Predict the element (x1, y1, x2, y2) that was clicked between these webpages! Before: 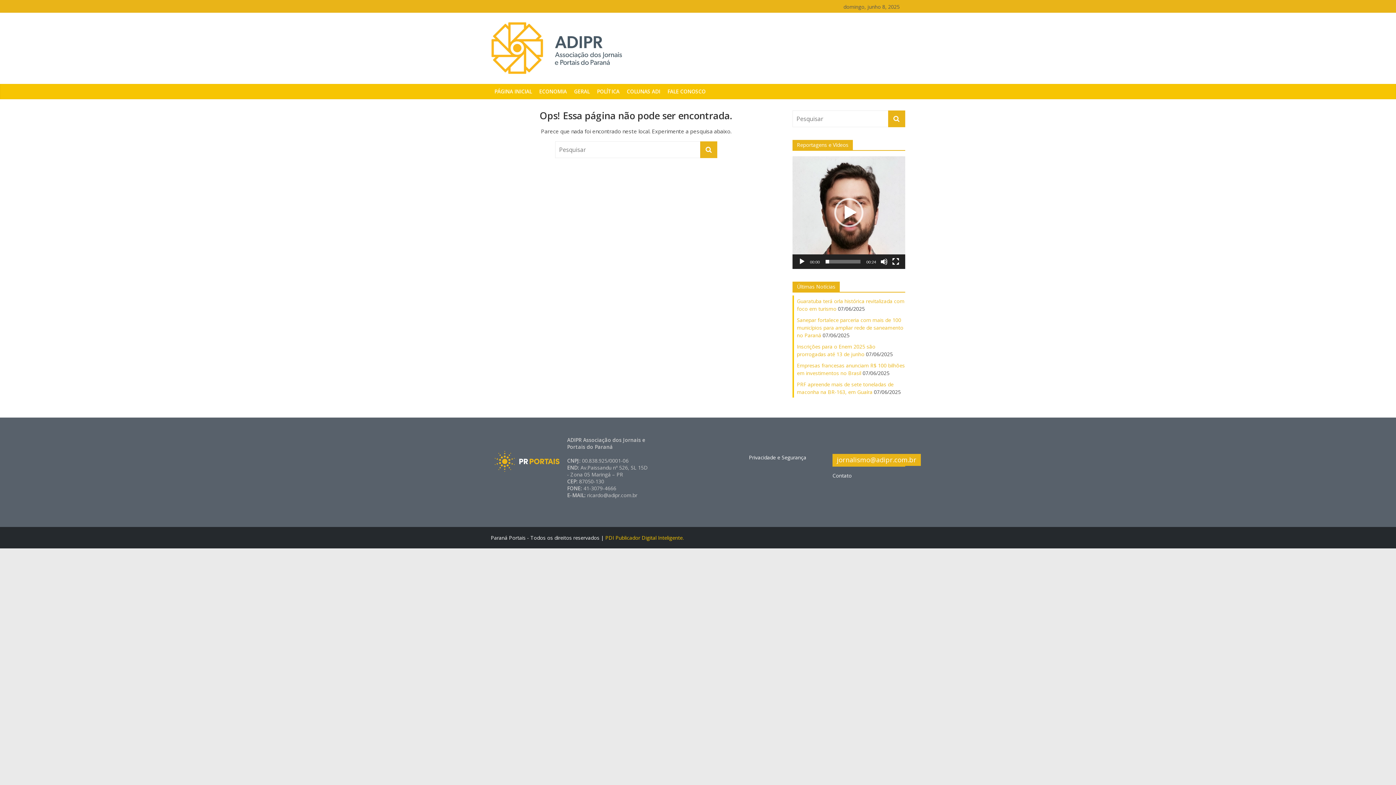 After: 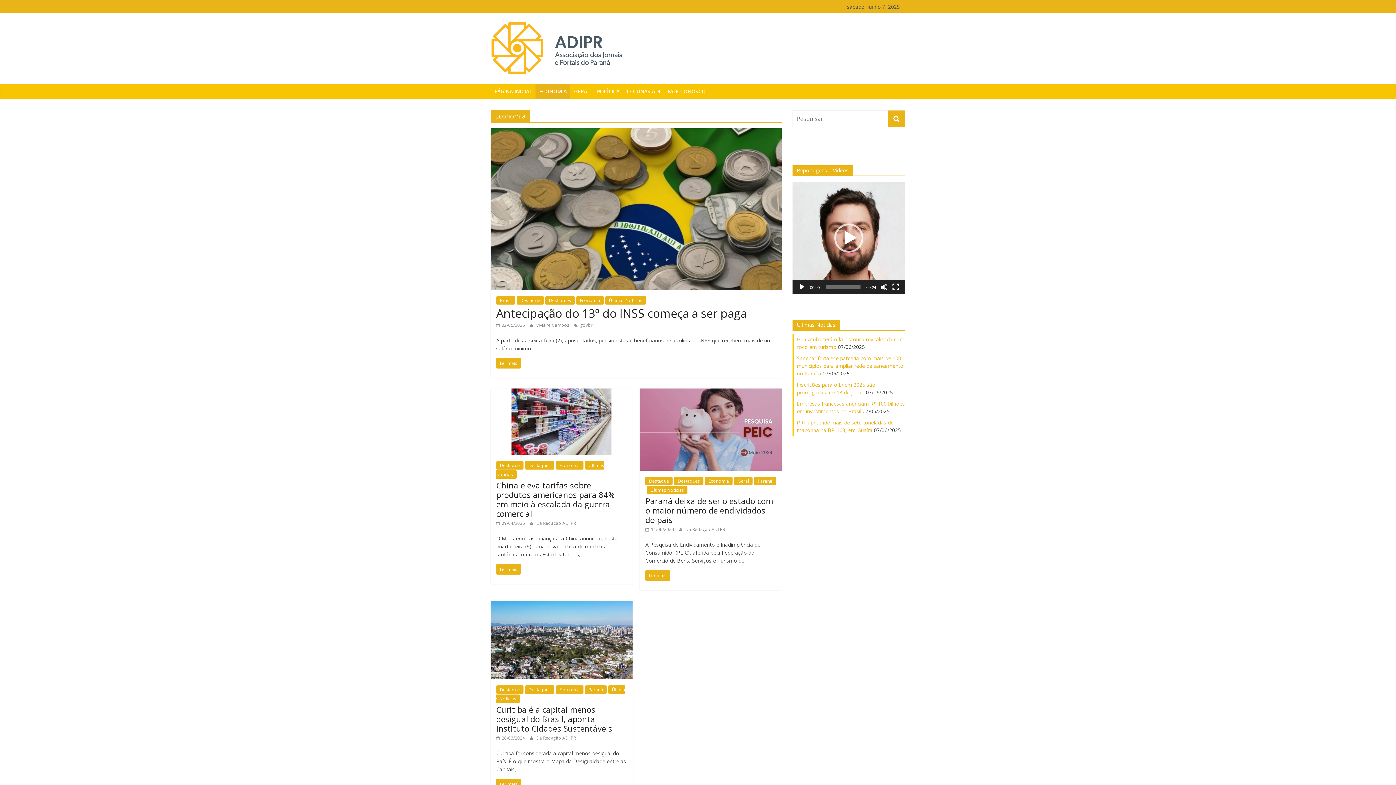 Action: label: ECONOMIA bbox: (535, 83, 570, 99)